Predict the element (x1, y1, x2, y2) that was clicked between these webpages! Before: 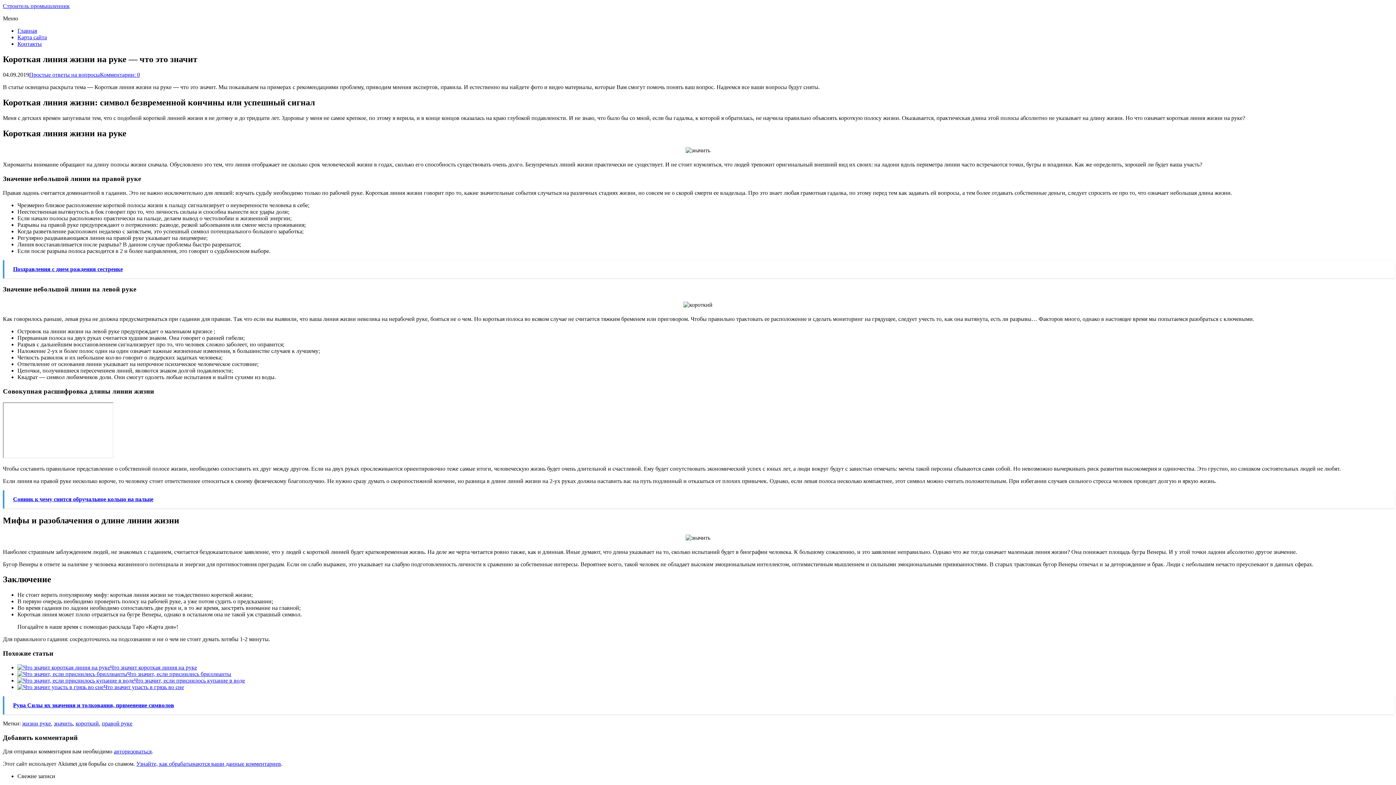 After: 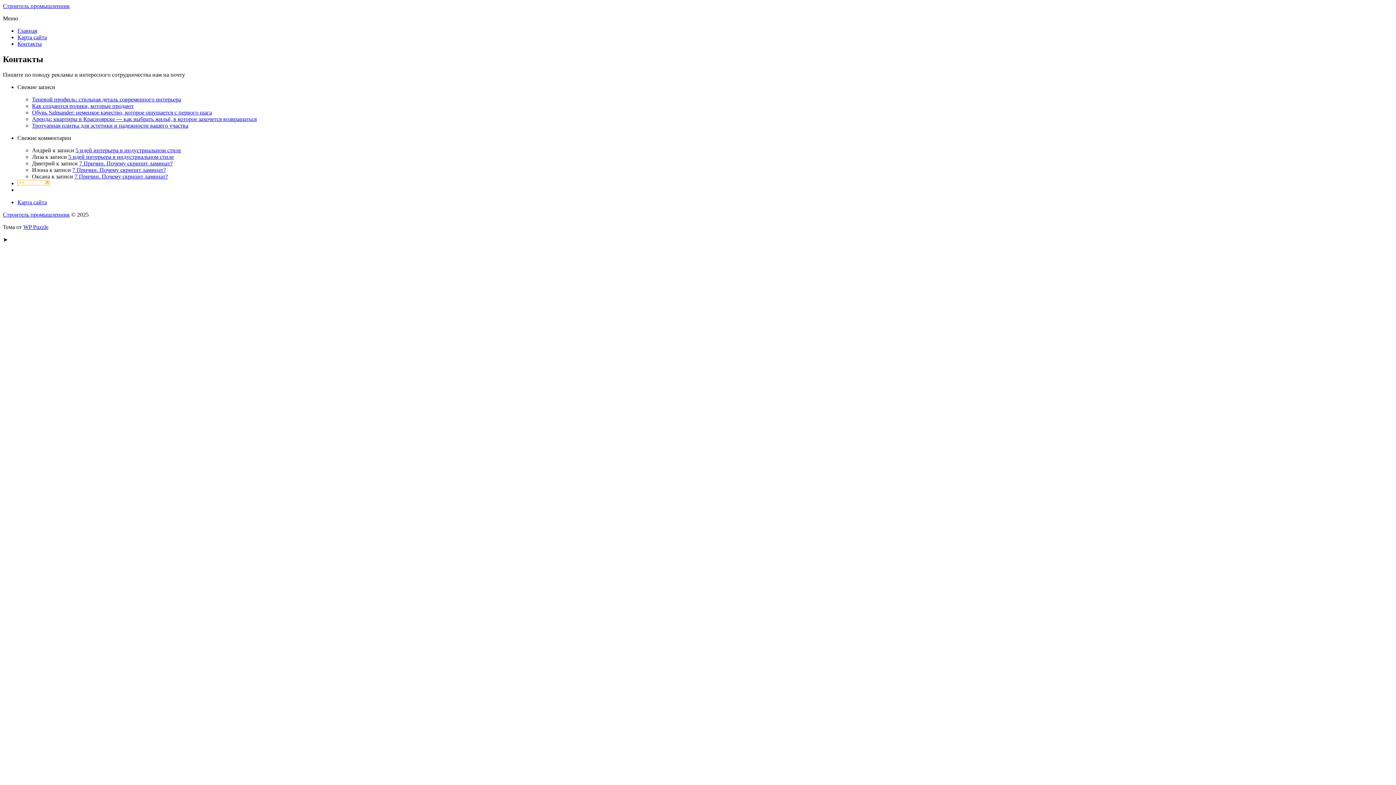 Action: bbox: (17, 40, 41, 46) label: Контакты